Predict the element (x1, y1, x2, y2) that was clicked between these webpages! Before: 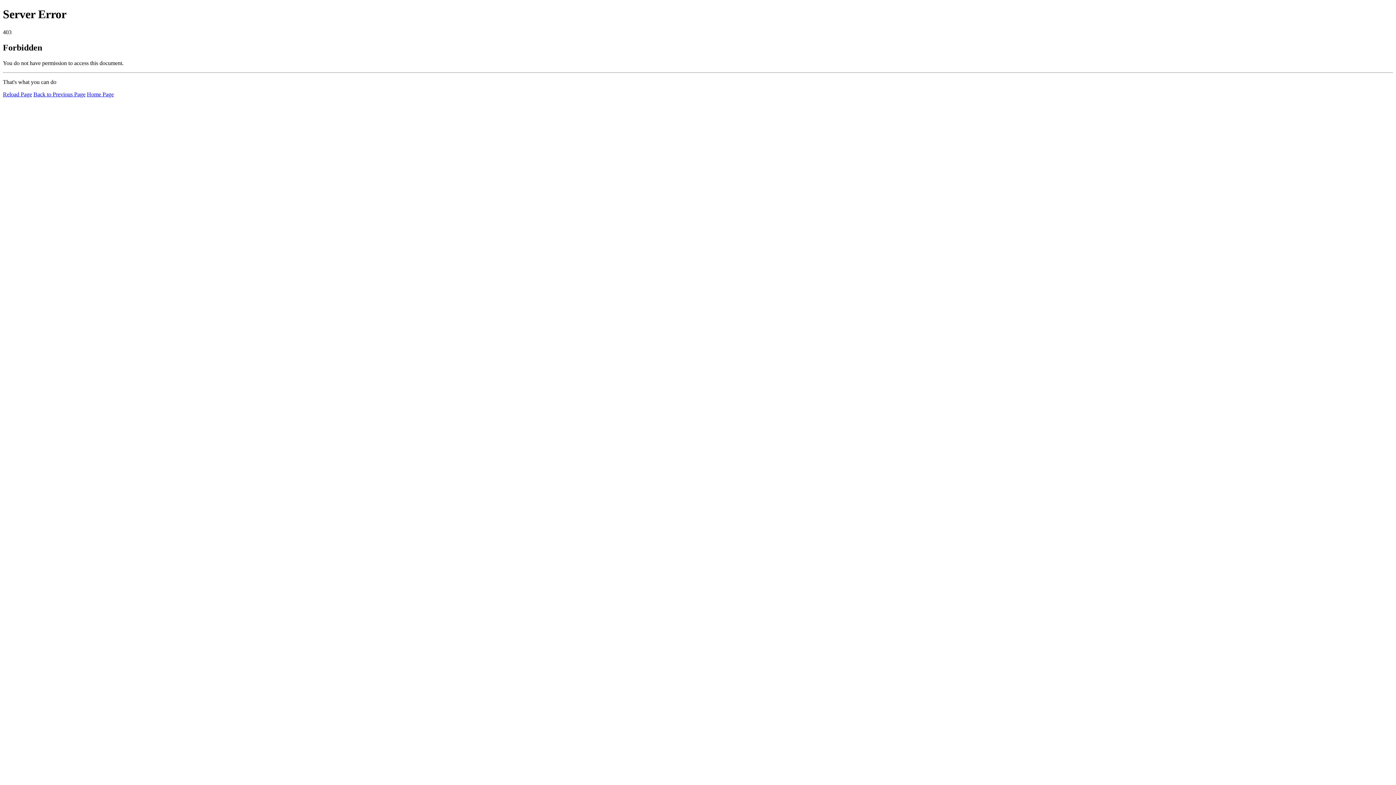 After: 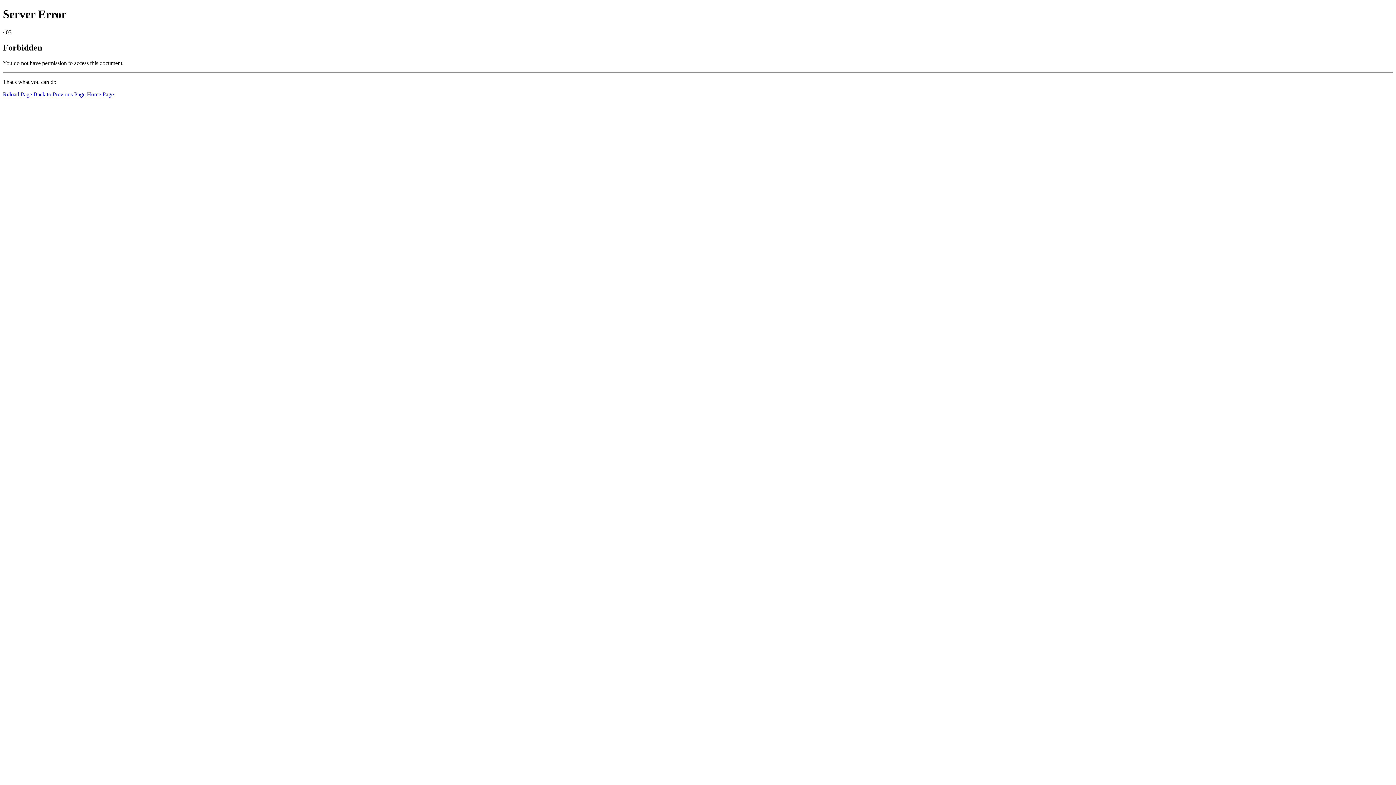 Action: label: Home Page bbox: (86, 91, 113, 97)